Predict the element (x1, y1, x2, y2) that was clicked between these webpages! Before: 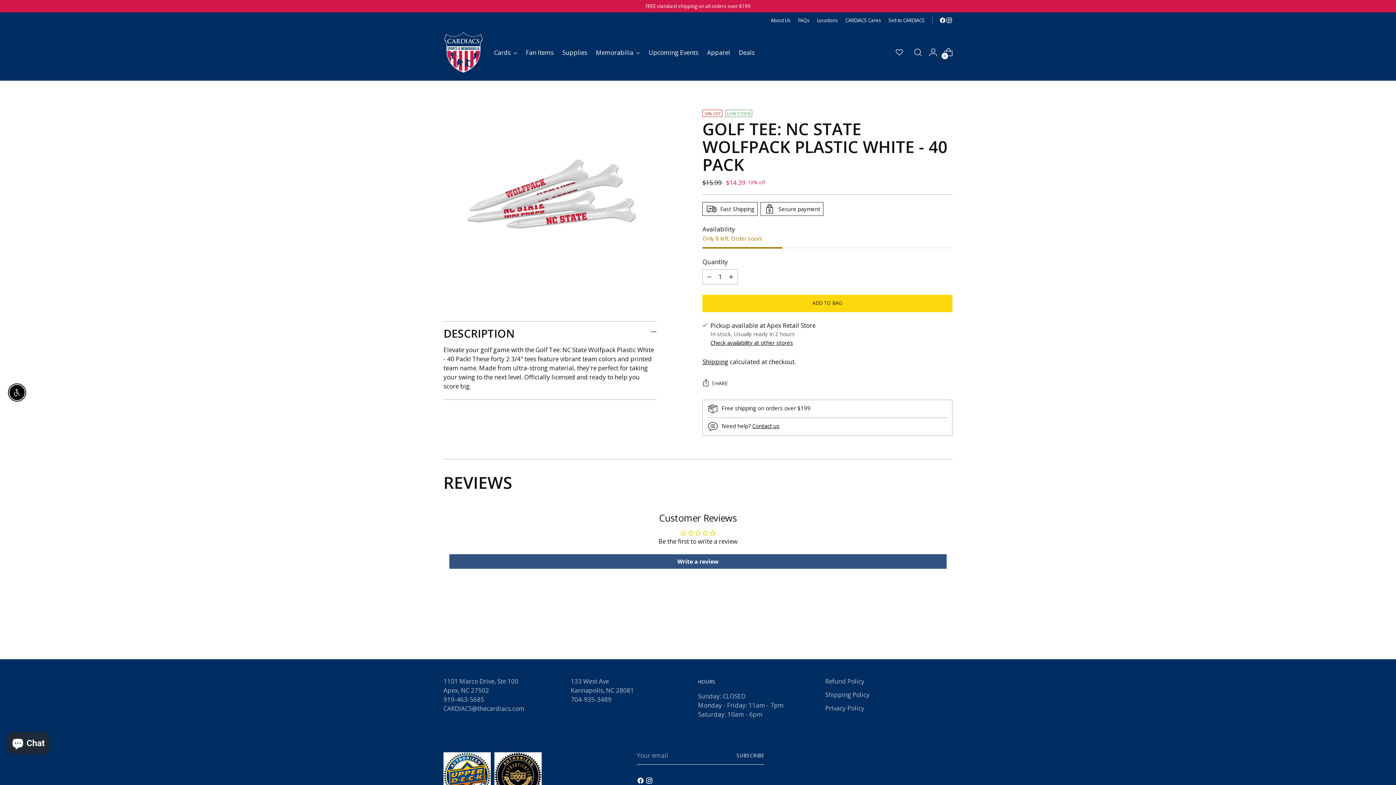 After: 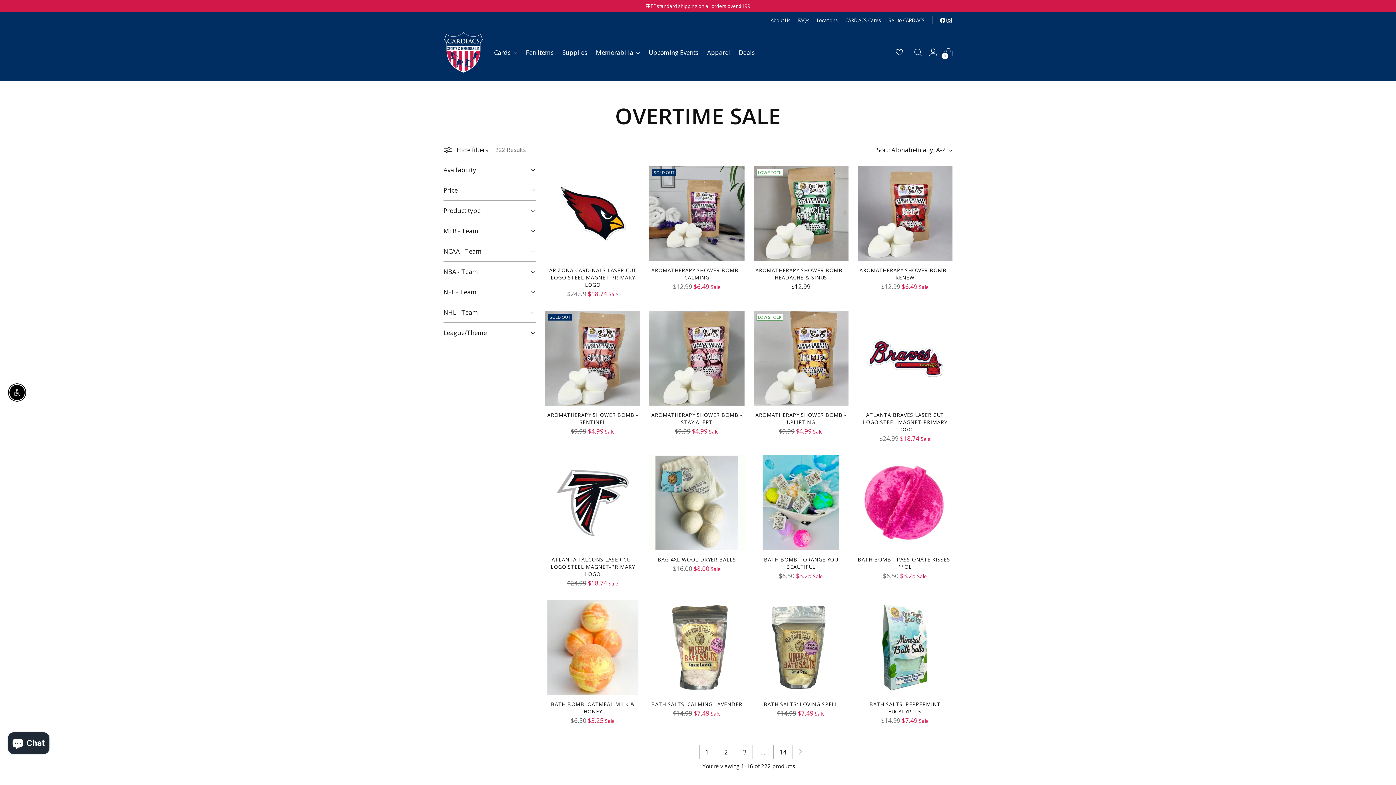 Action: bbox: (739, 44, 754, 60) label: Deals